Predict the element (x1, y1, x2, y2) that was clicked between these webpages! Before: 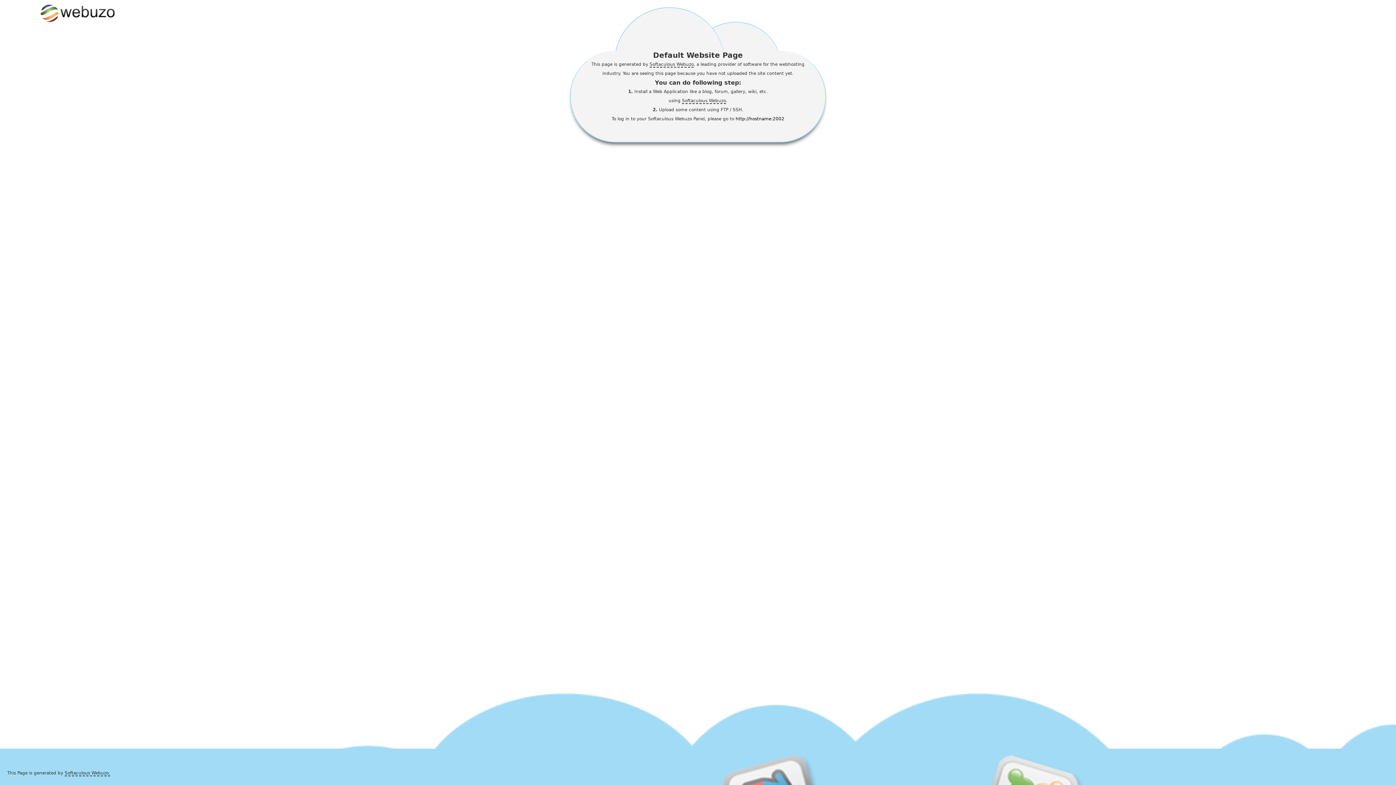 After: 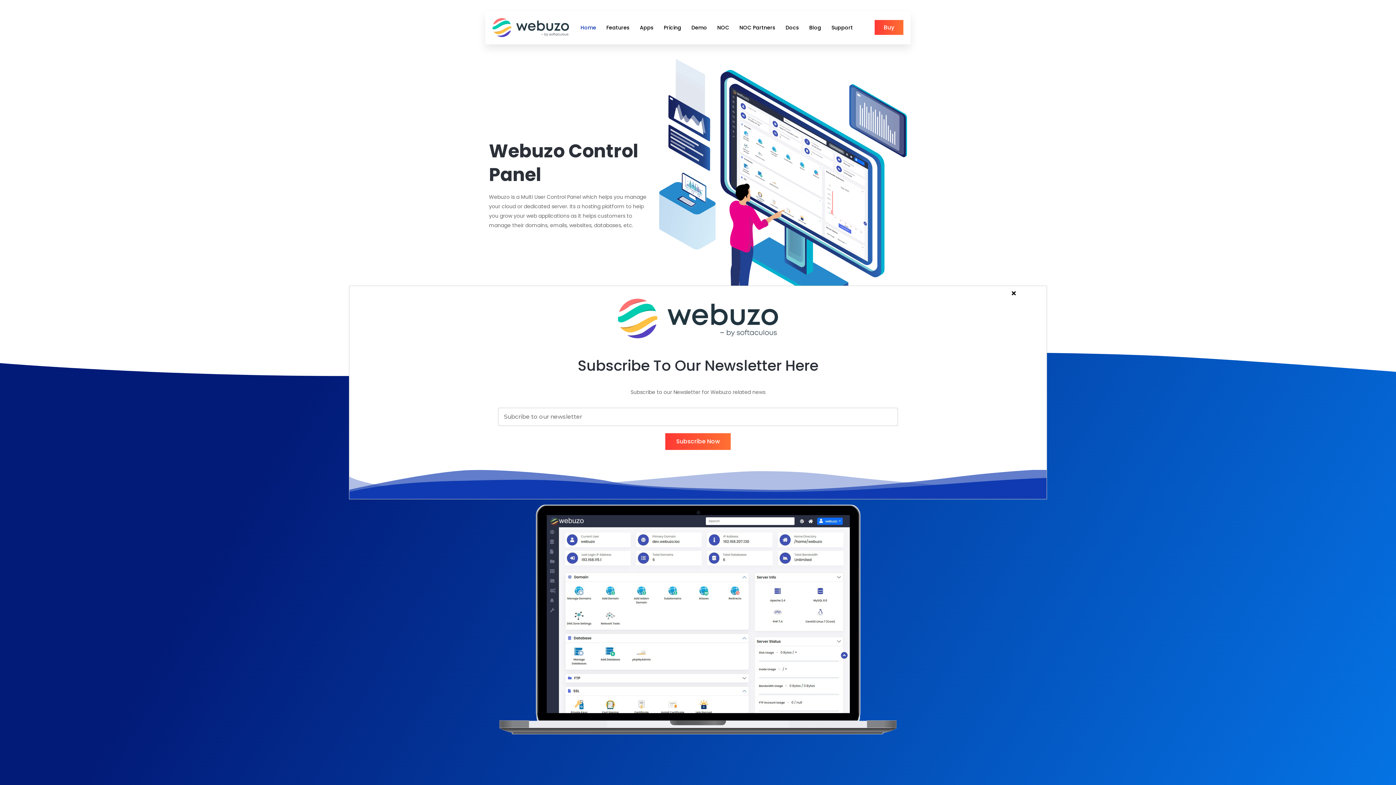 Action: label: Softaculous Webuzo bbox: (649, 61, 693, 67)